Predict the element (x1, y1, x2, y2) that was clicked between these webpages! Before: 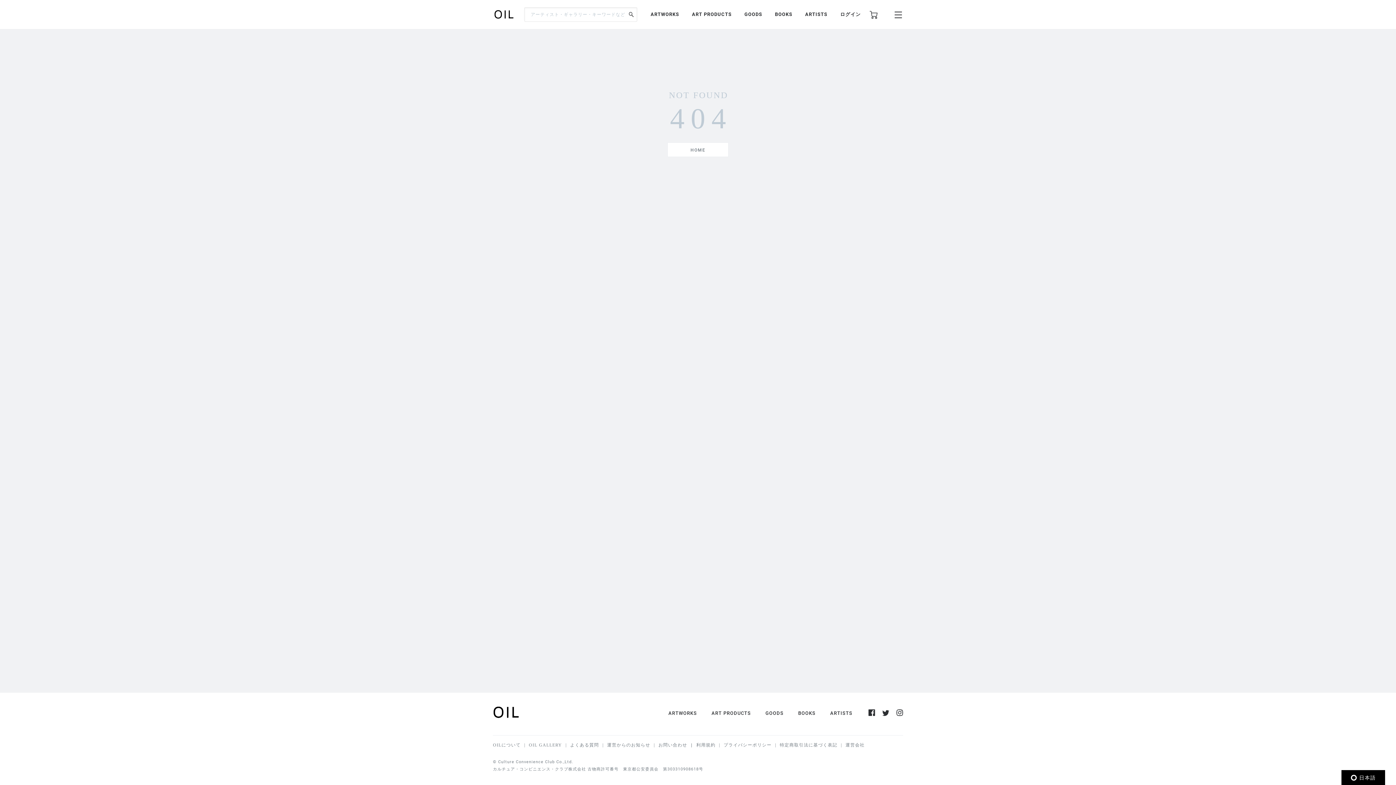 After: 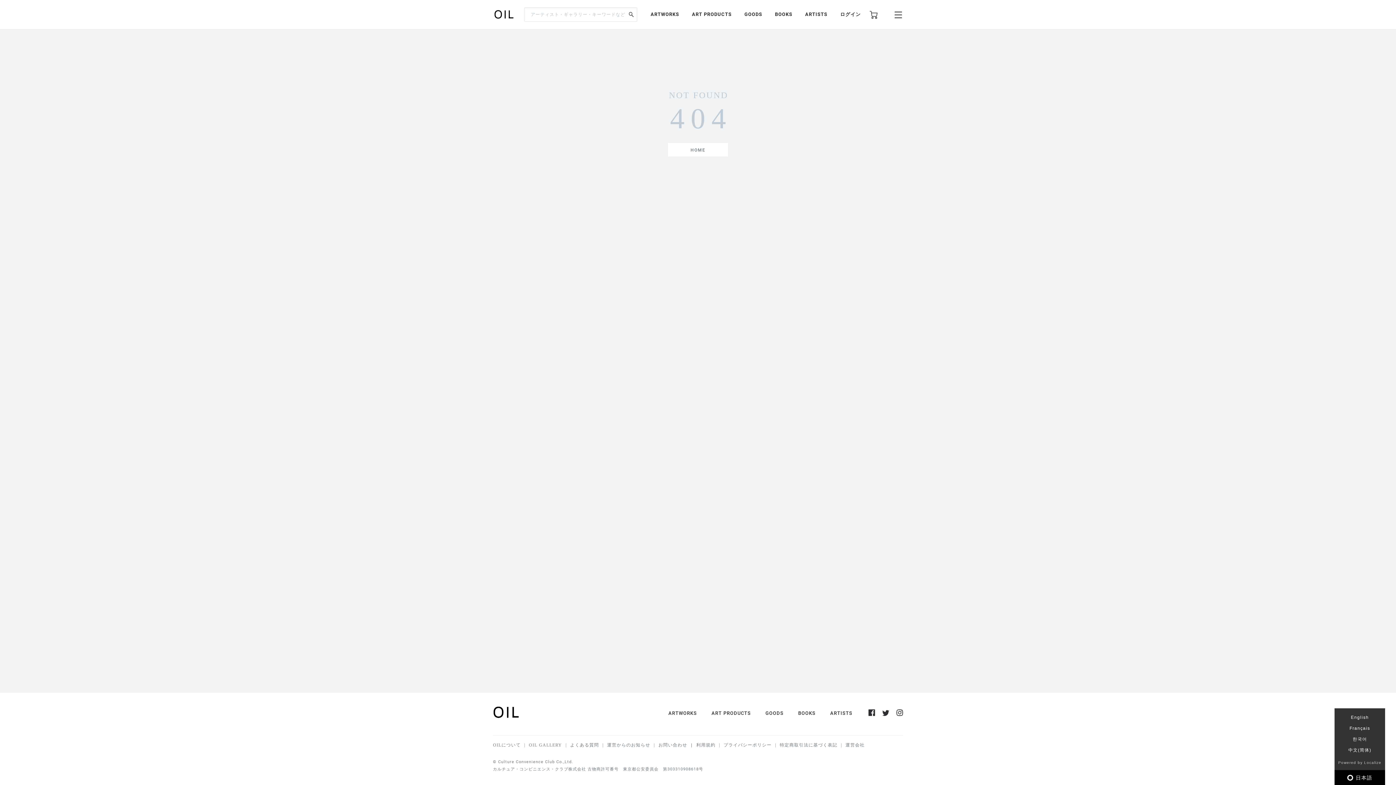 Action: label:  日本語 bbox: (1341, 770, 1385, 785)